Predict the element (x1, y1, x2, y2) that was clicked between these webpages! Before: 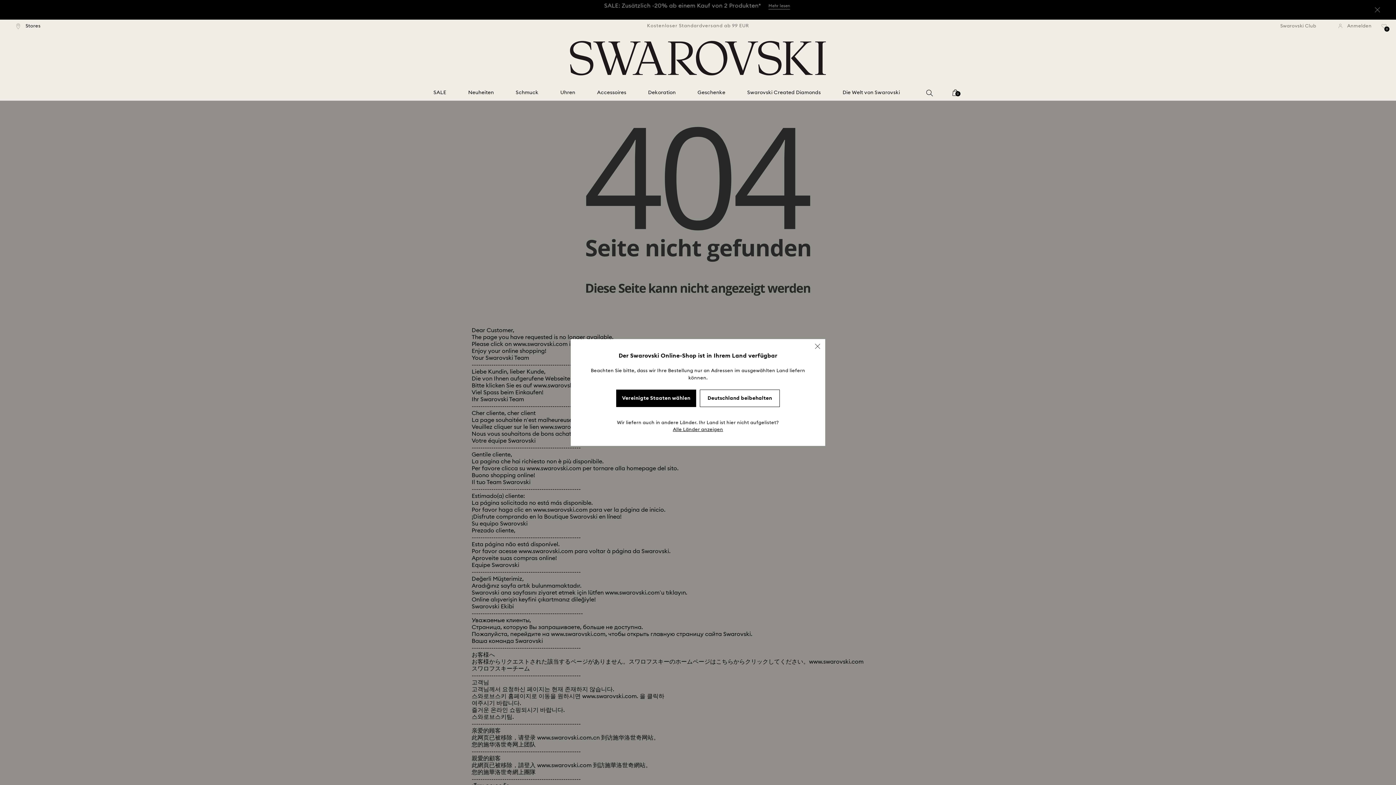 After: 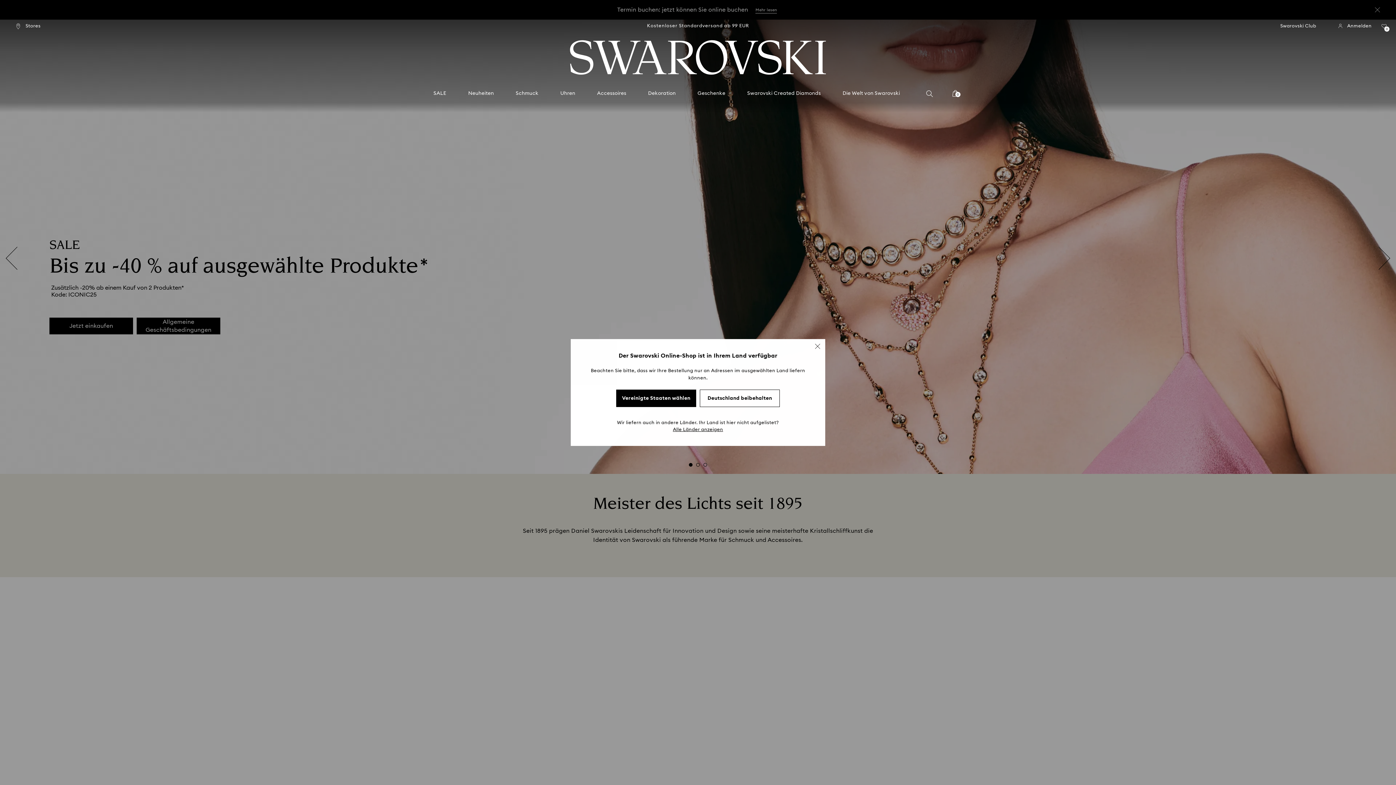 Action: bbox: (570, 40, 826, 75)